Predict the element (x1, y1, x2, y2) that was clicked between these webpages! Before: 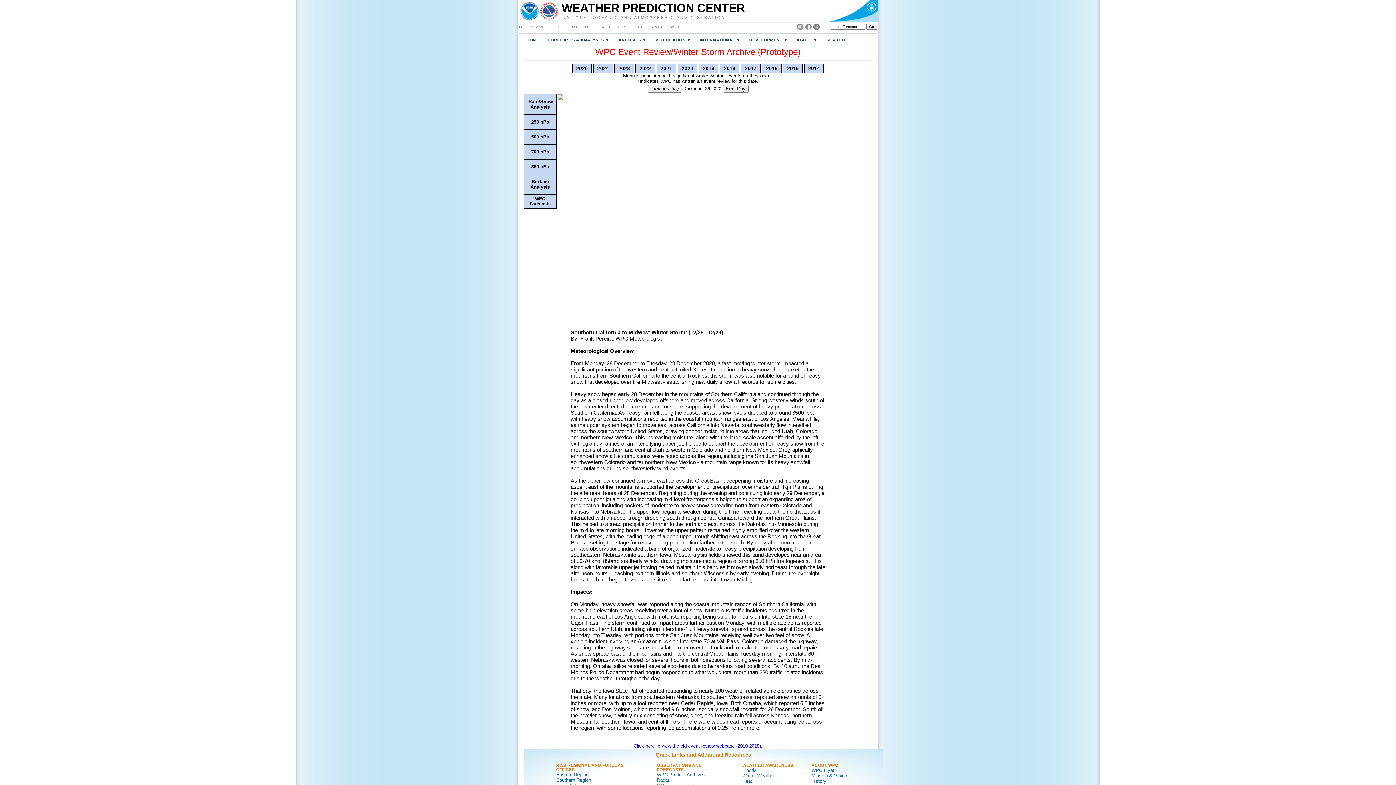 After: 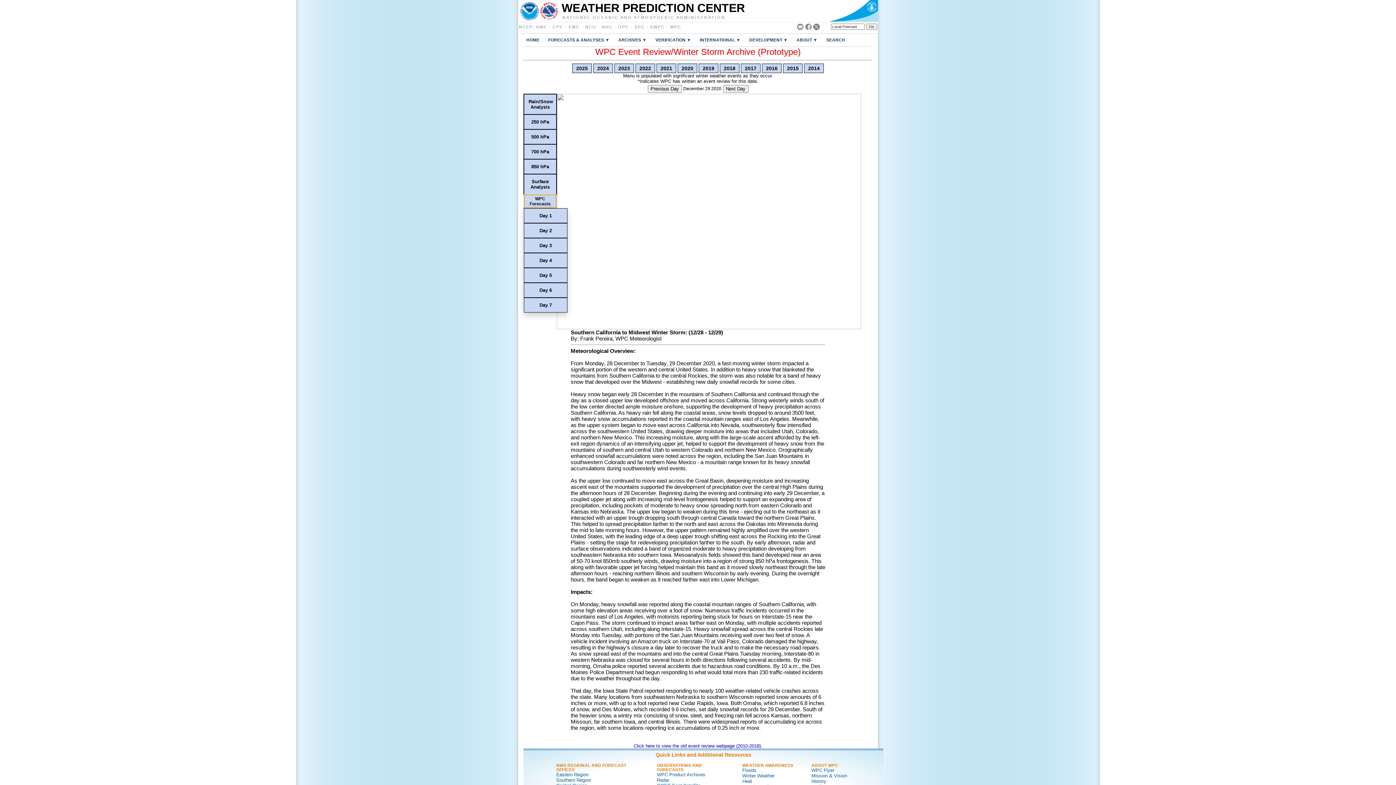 Action: bbox: (524, 194, 556, 208) label: WPC Forecasts